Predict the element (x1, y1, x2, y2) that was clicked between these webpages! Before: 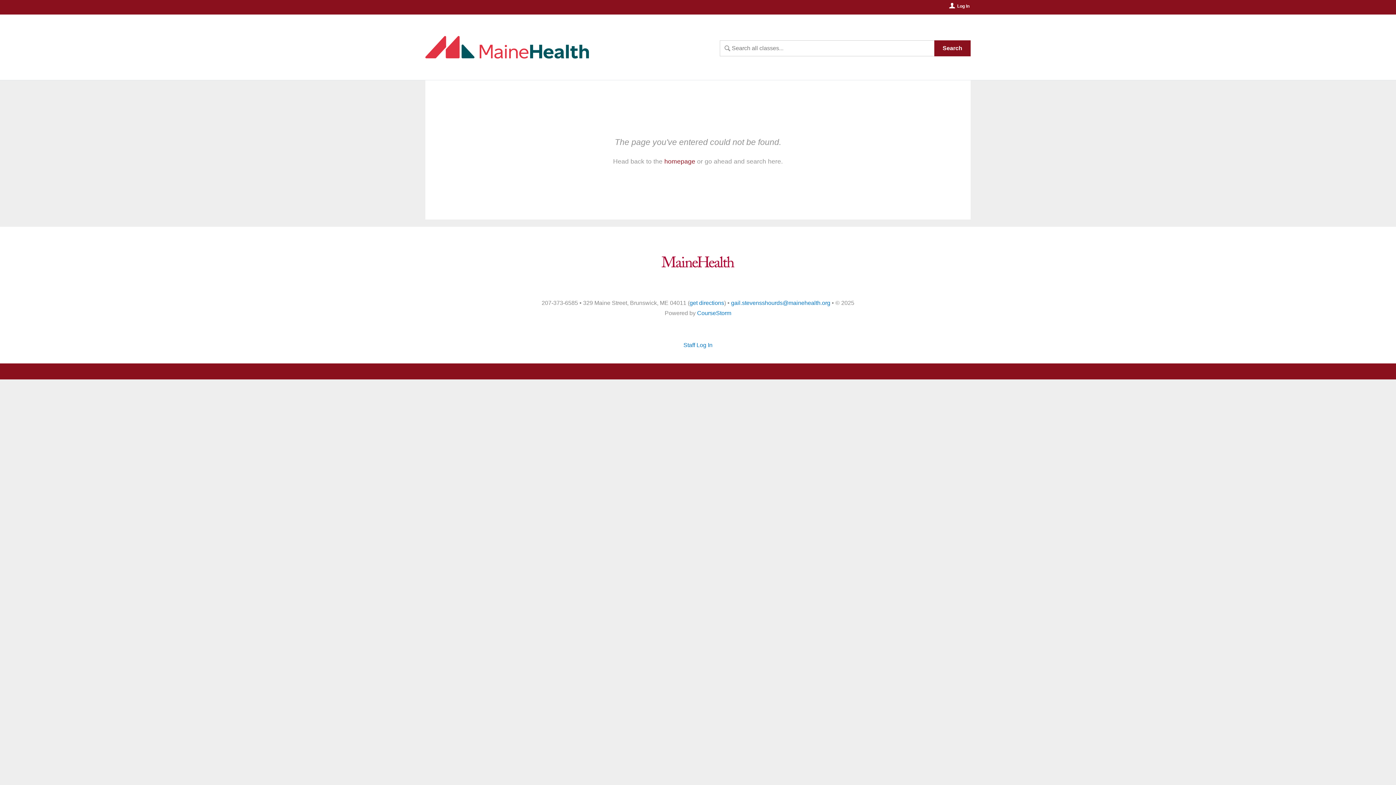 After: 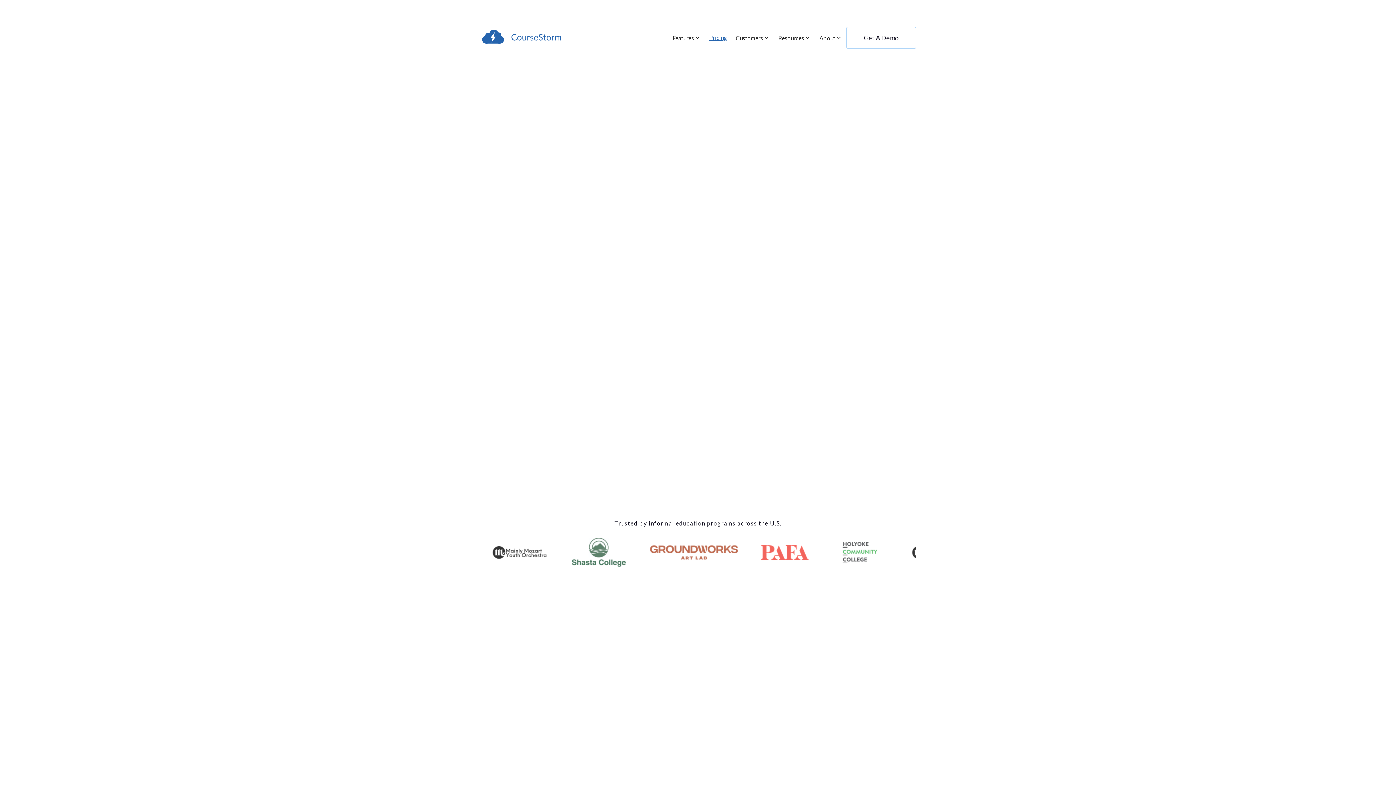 Action: bbox: (697, 310, 731, 316) label: CourseStorm